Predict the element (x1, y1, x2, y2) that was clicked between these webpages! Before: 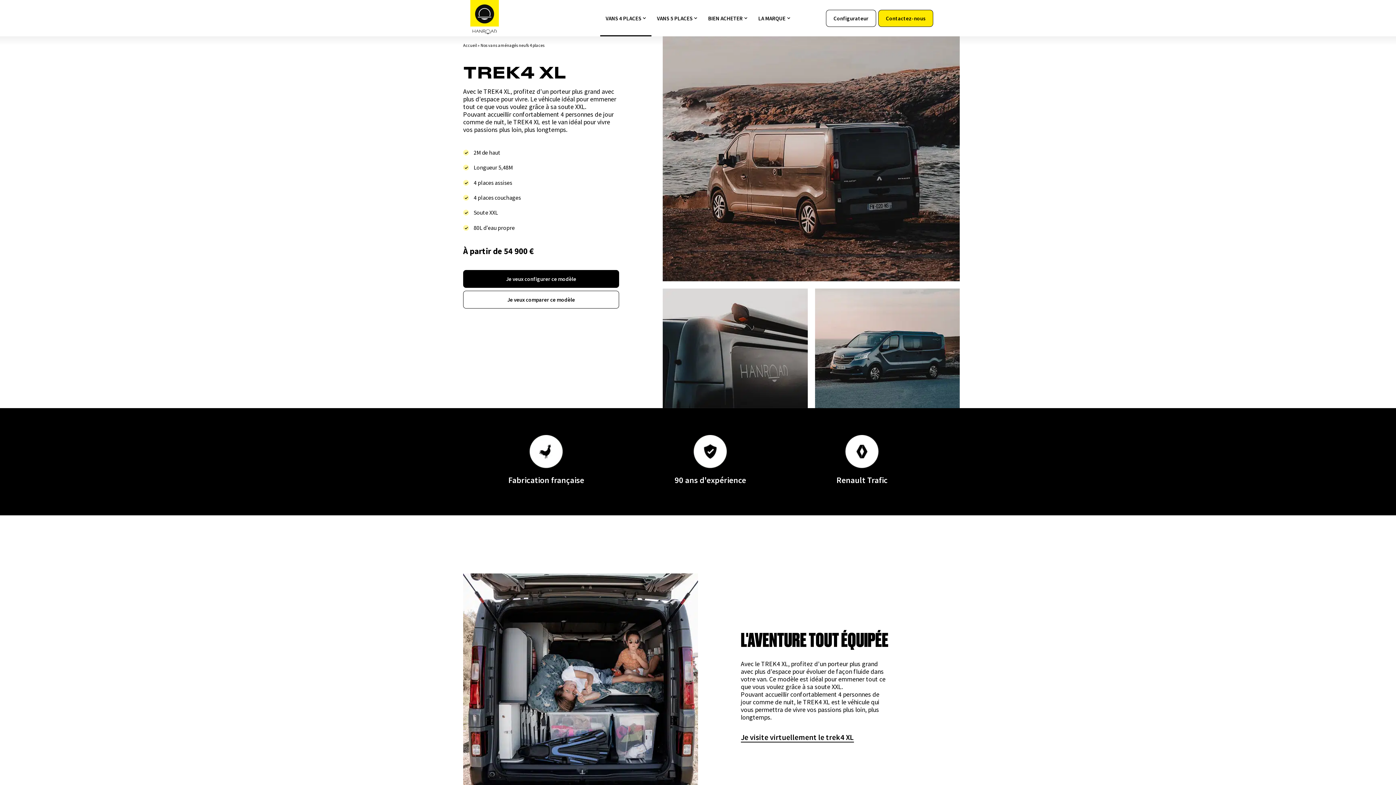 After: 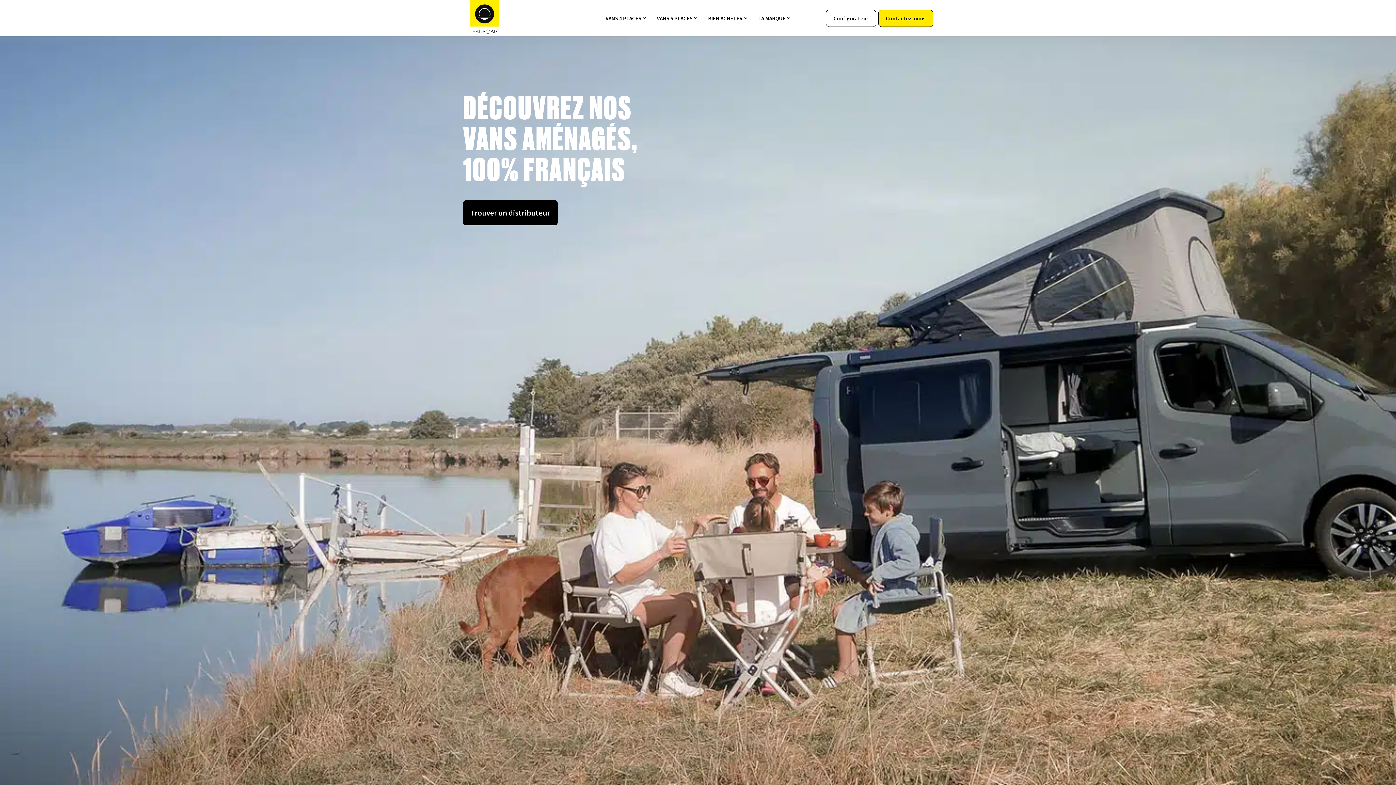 Action: bbox: (463, 42, 477, 48) label: Accueil